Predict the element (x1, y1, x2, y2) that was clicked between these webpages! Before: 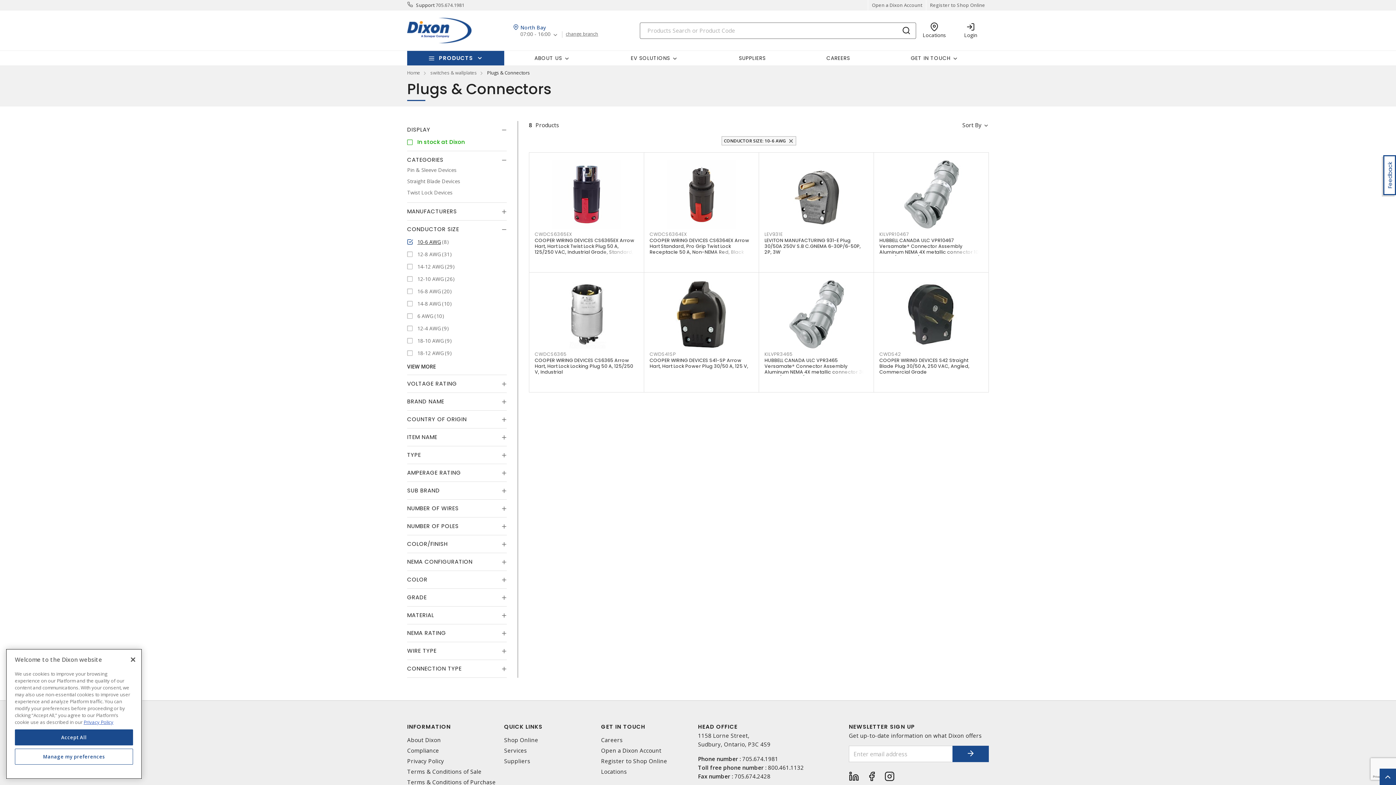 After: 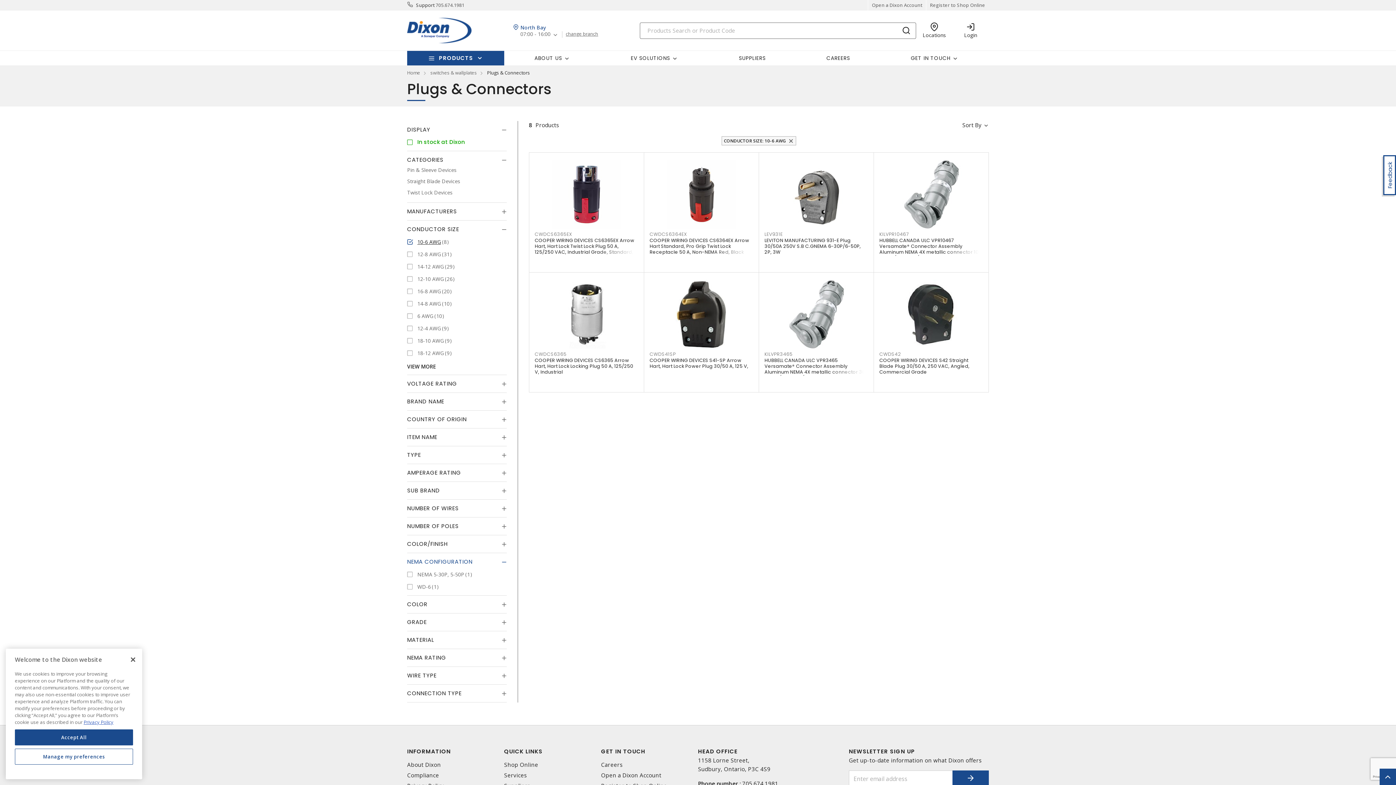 Action: bbox: (407, 557, 506, 566) label: NEMA CONFIGURATION